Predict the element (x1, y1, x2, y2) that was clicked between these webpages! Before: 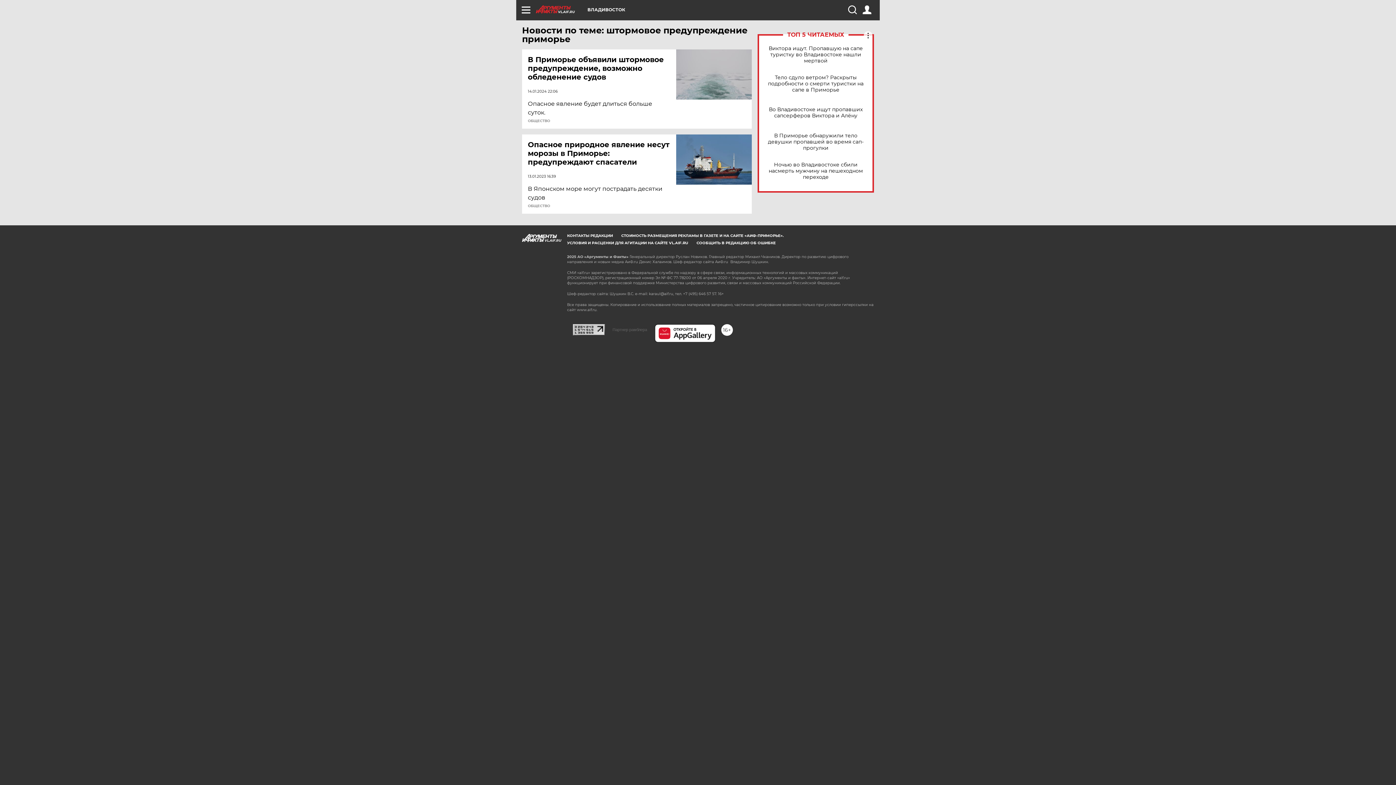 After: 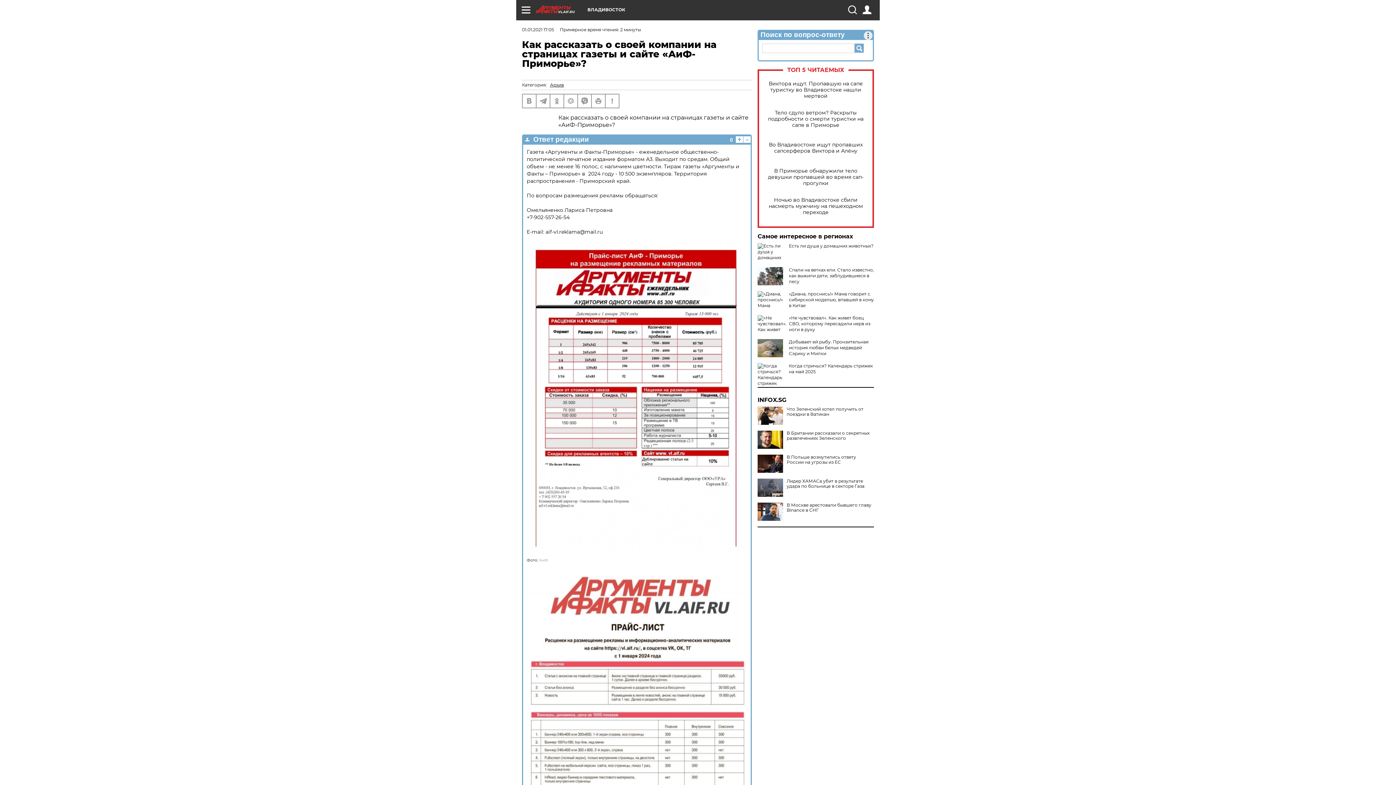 Action: bbox: (621, 233, 784, 238) label: СТОИМОСТЬ РАЗМЕЩЕНИЯ РЕКЛАМЫ В ГАЗЕТЕ И НА САЙТЕ «АИФ-ПРИМОРЬЕ».